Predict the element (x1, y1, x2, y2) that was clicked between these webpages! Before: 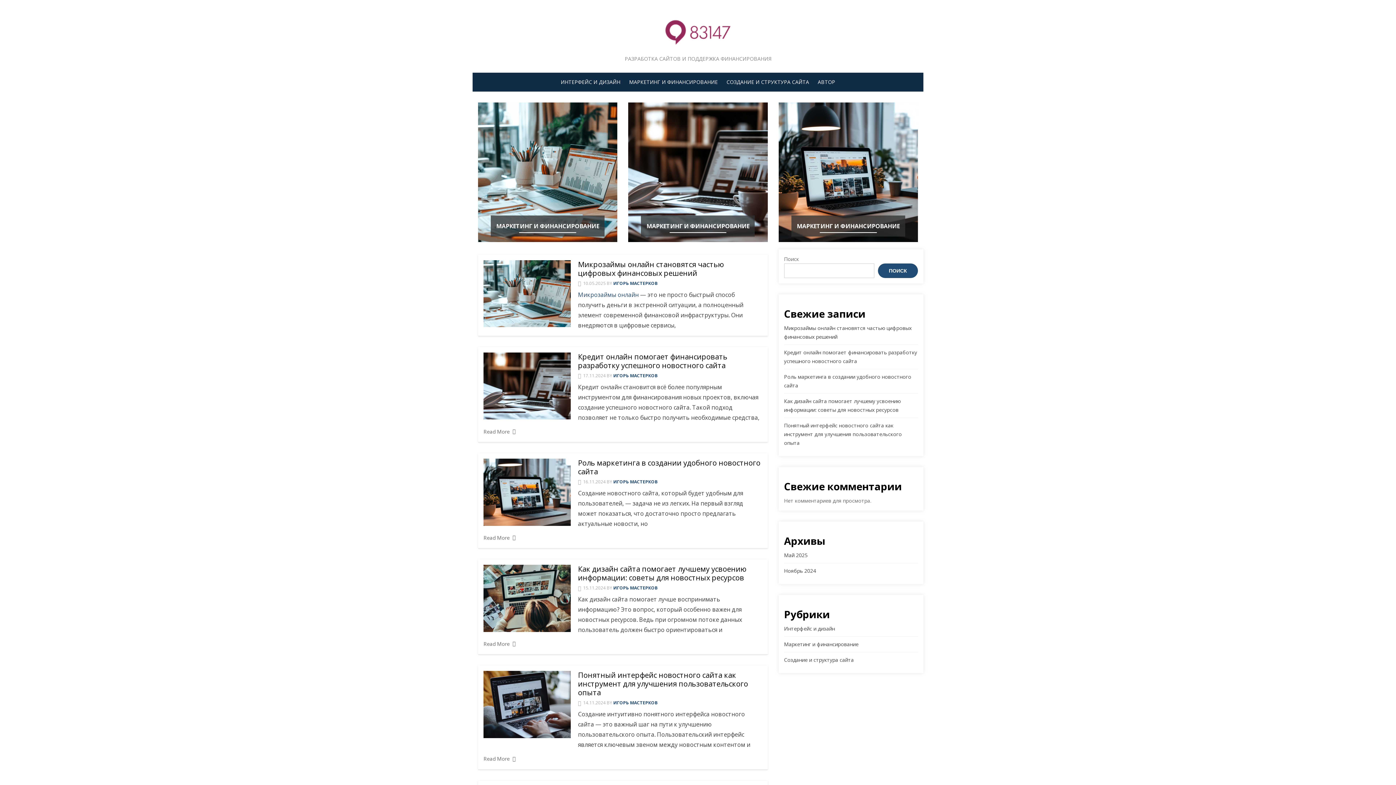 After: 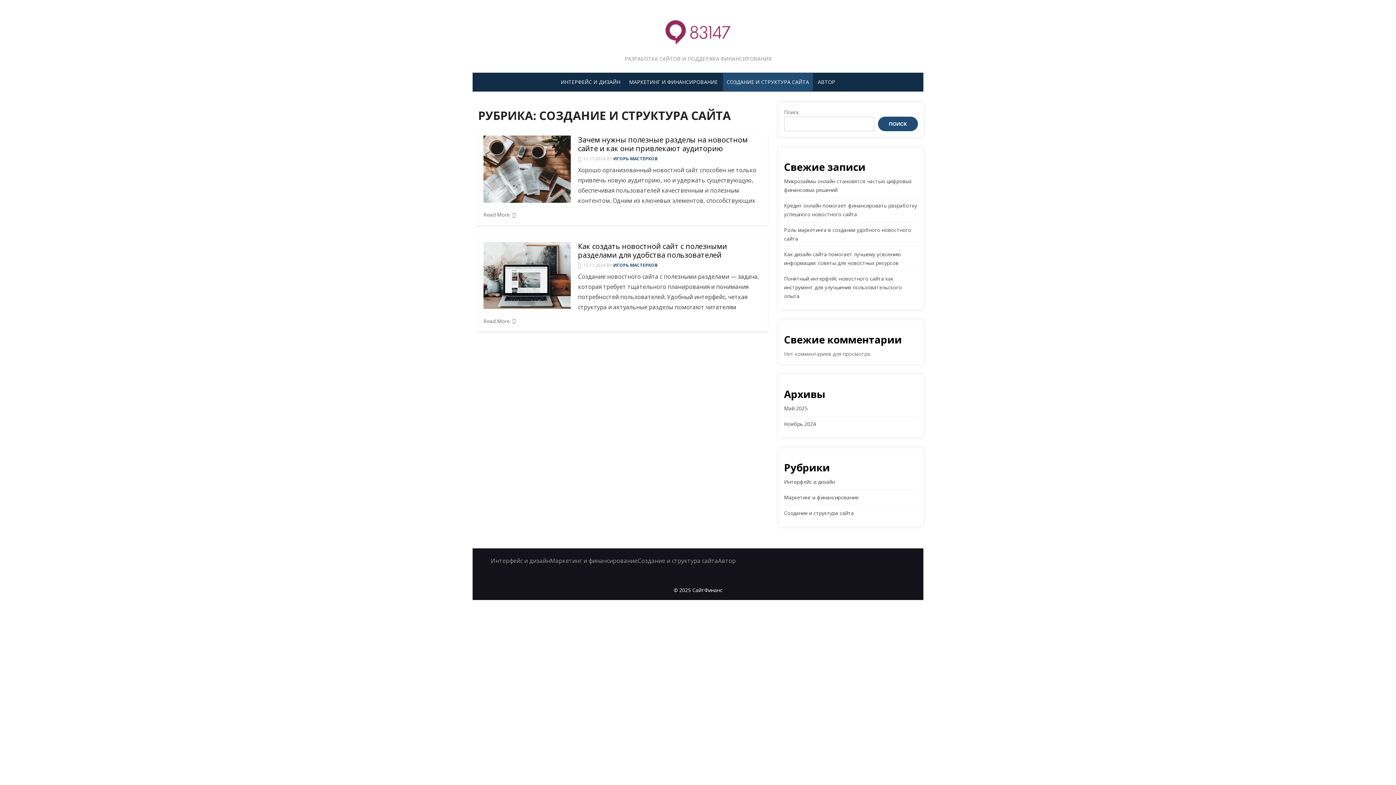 Action: bbox: (784, 656, 854, 663) label: Создание и структура сайта